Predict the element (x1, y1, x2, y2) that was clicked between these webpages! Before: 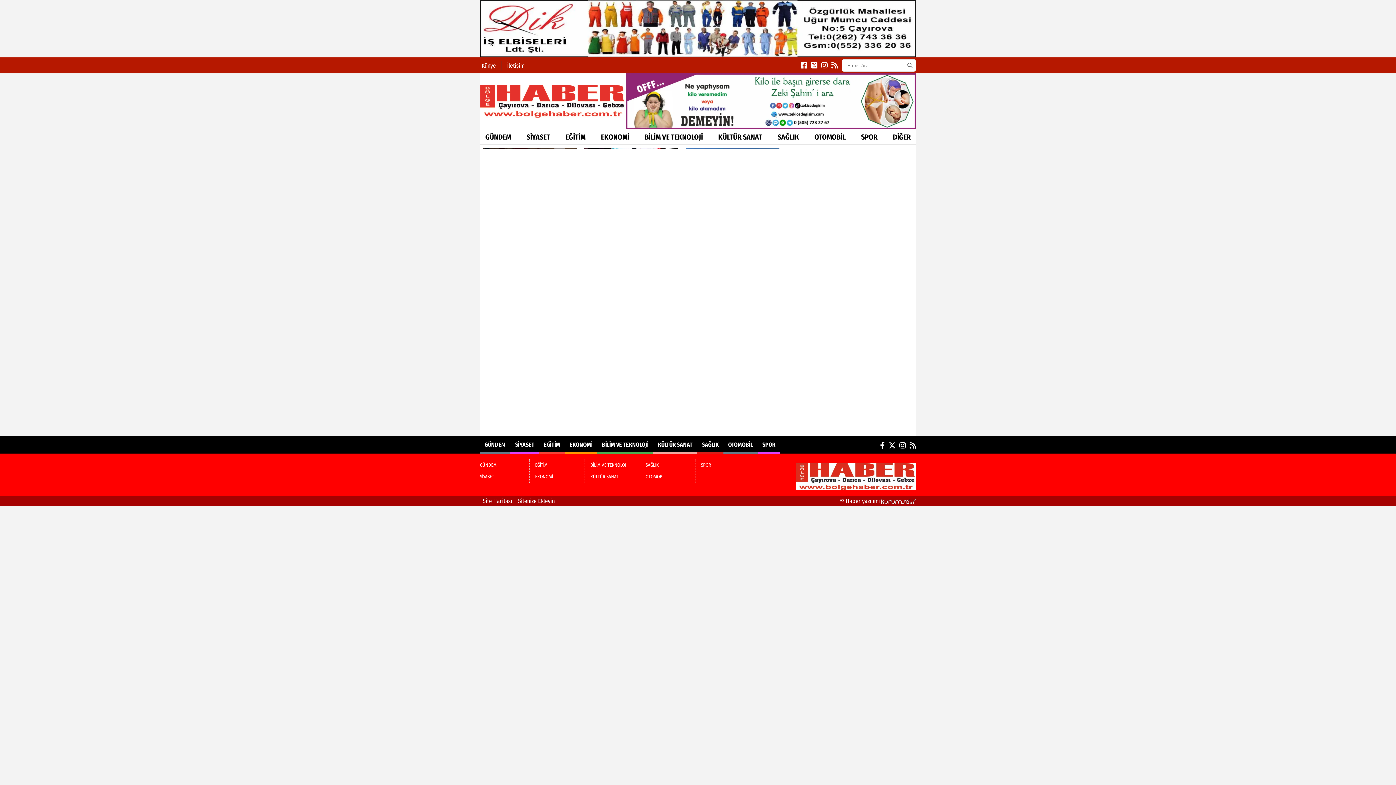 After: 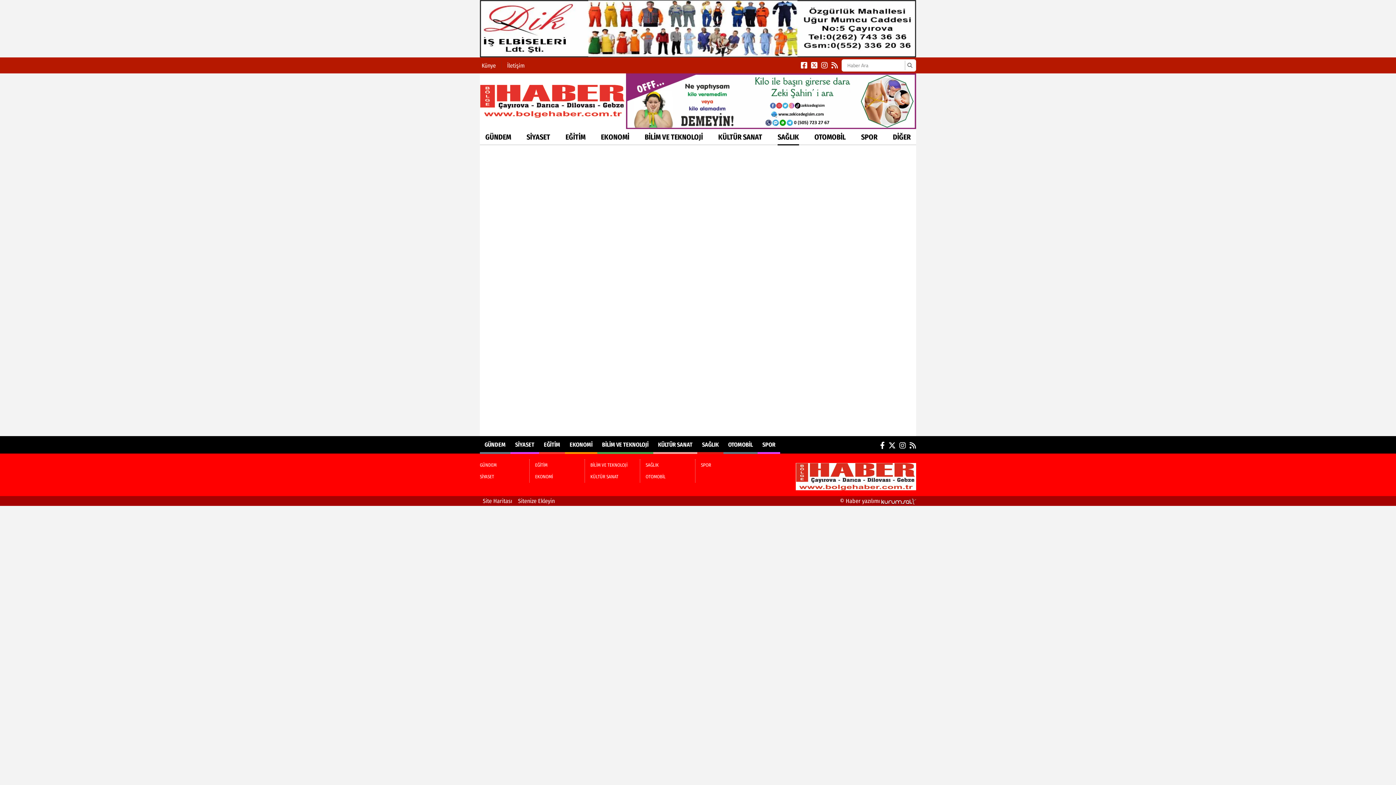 Action: label: SAĞLIK bbox: (777, 129, 799, 145)